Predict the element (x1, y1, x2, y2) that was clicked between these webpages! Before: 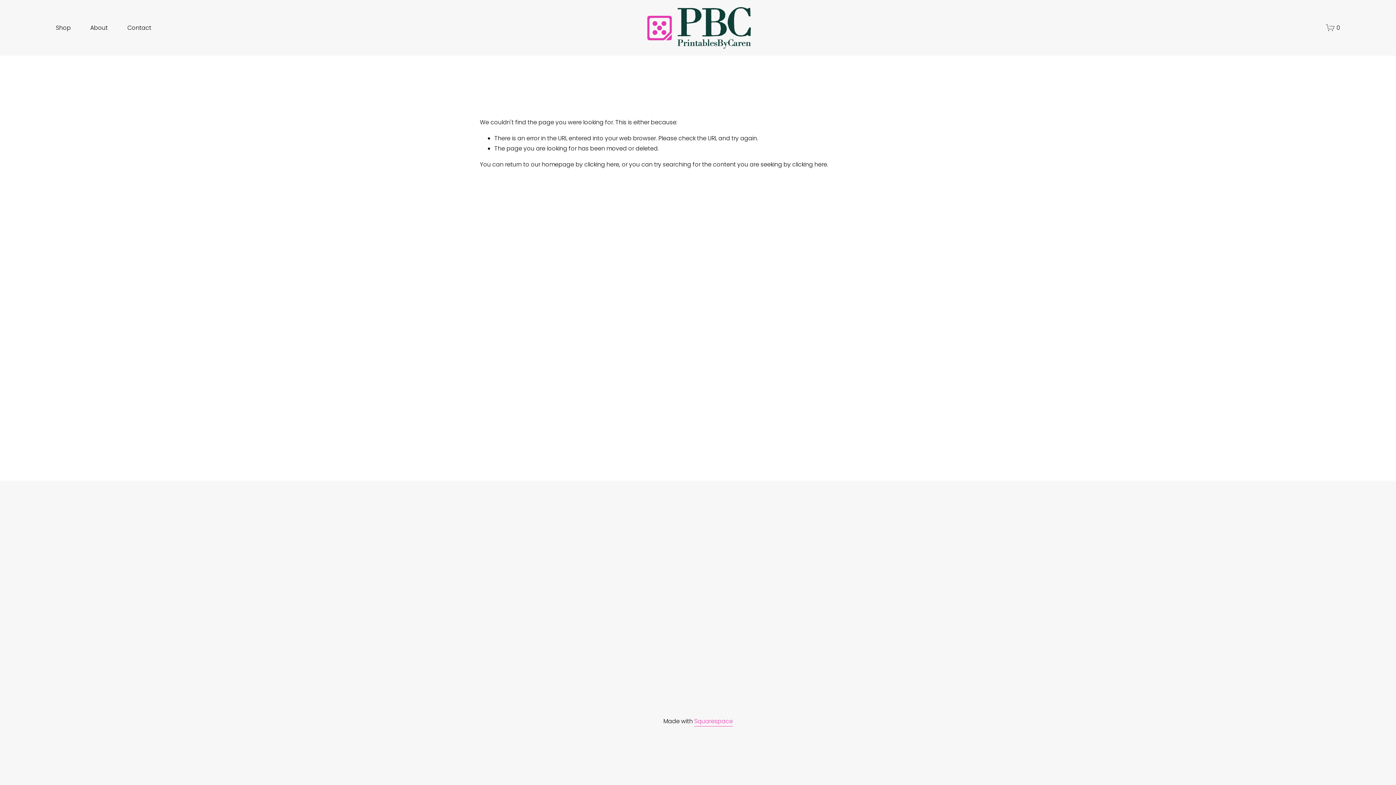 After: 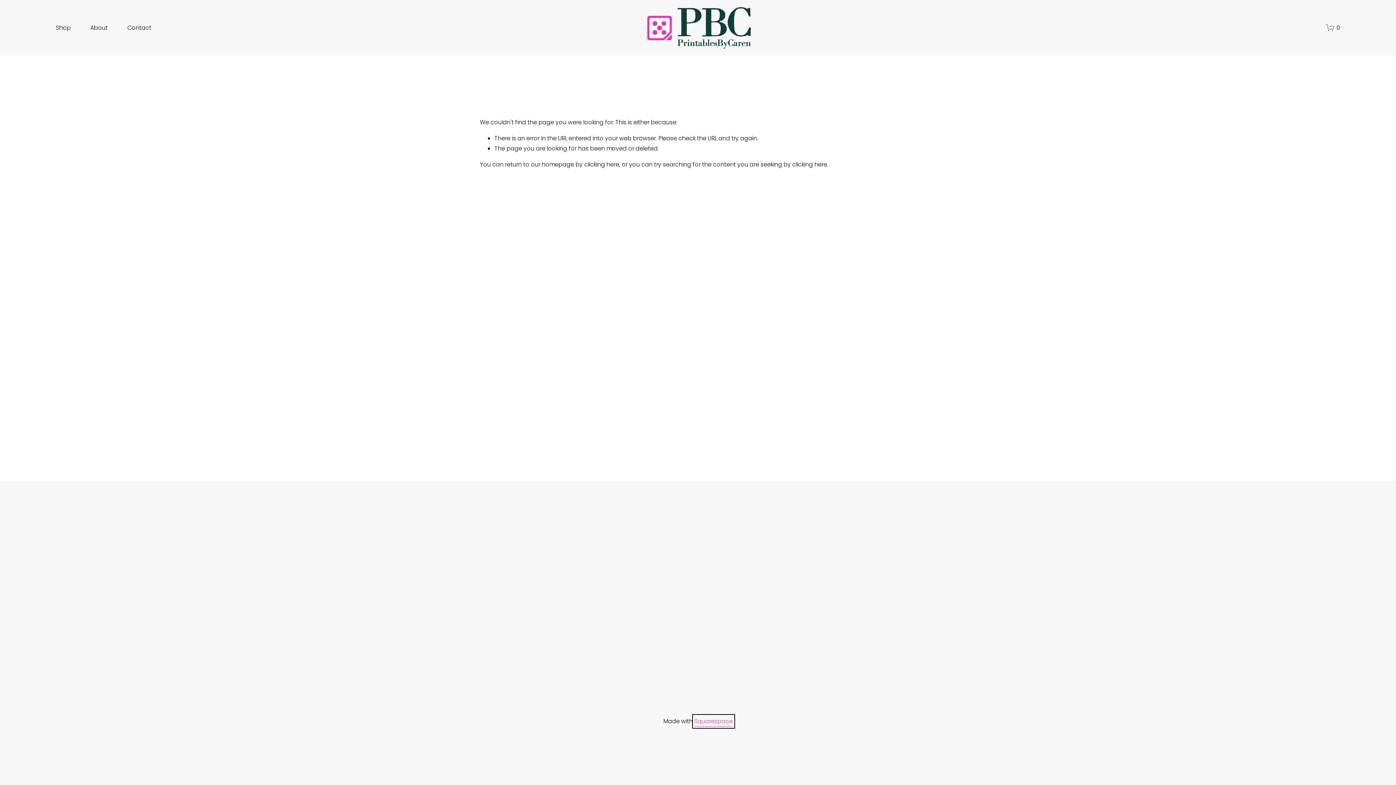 Action: bbox: (694, 716, 732, 726) label: Squarespace